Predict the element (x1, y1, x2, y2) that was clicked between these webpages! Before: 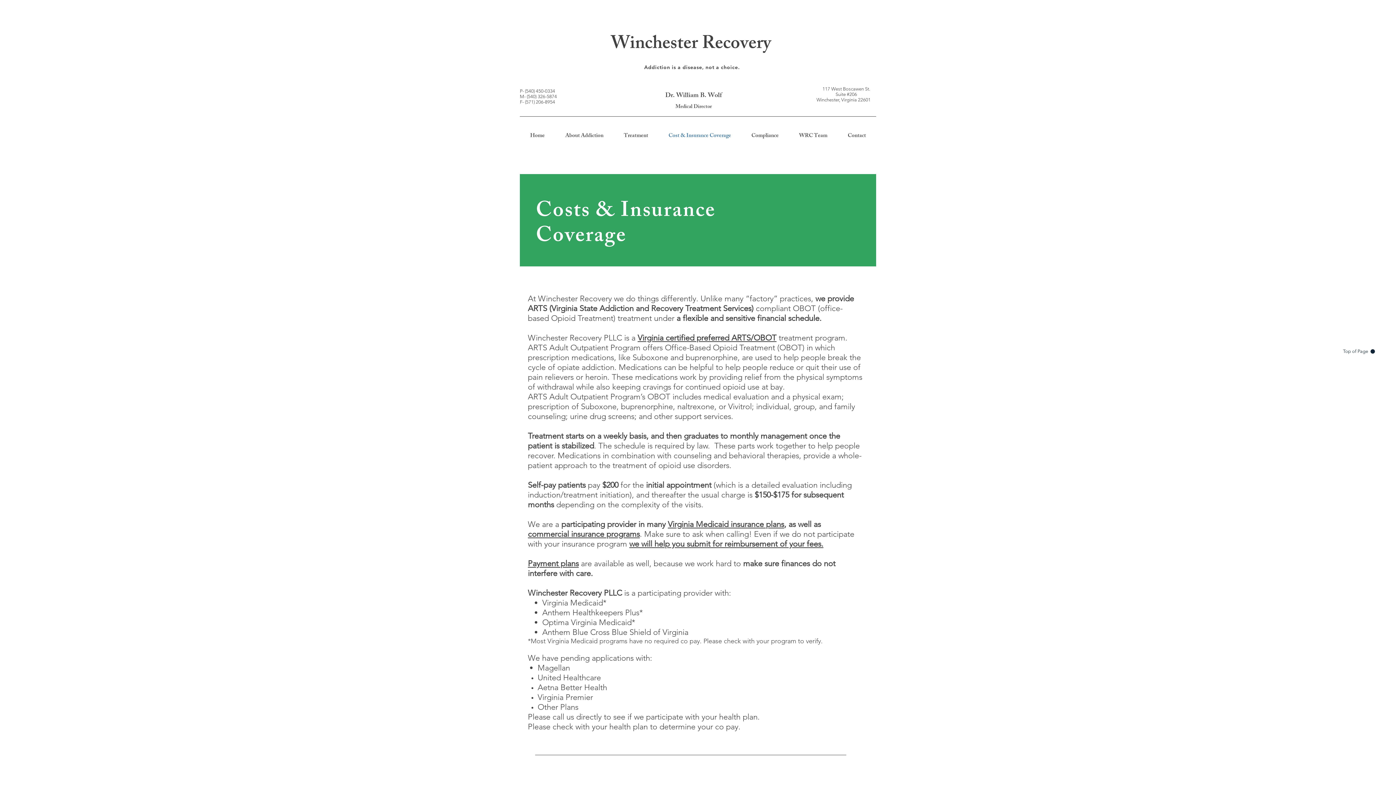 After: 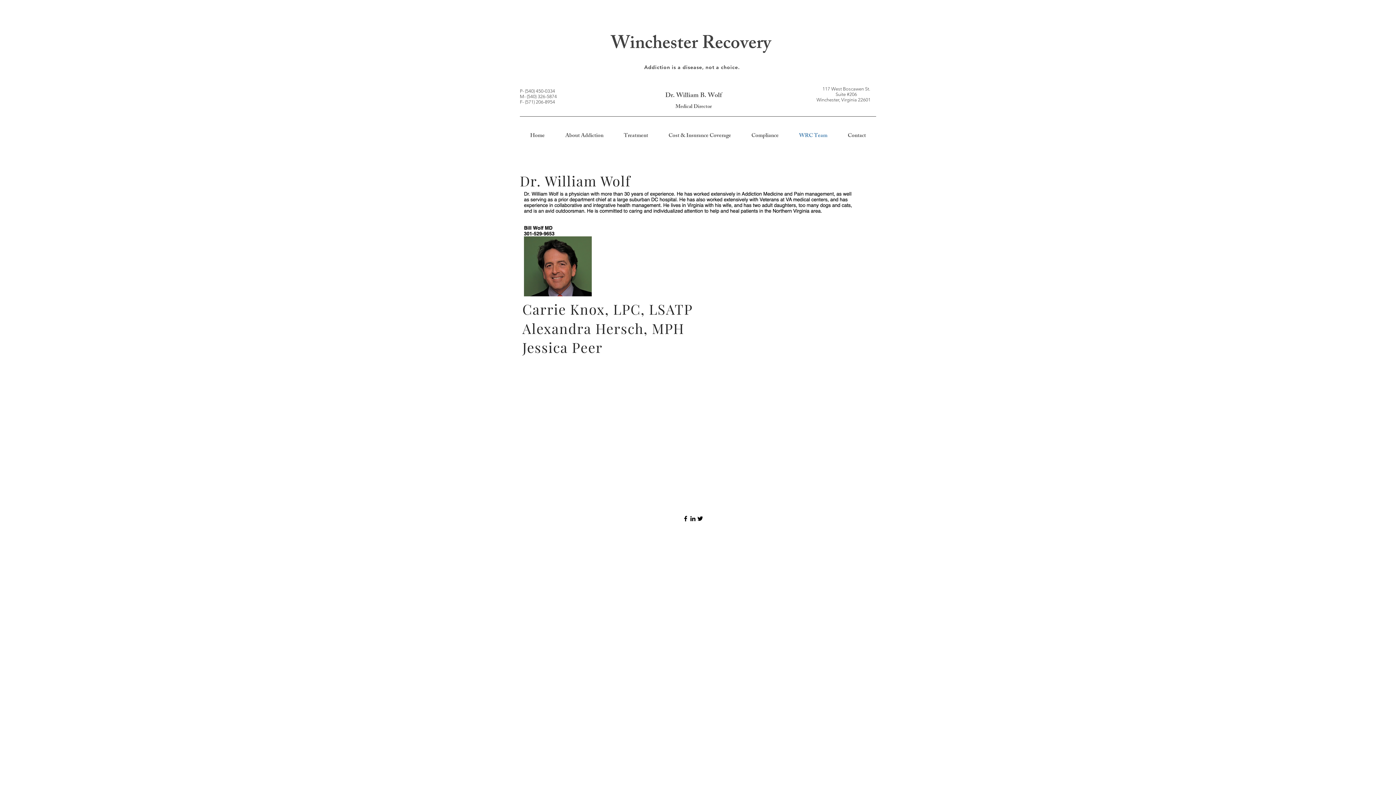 Action: bbox: (789, 129, 837, 143) label: WRC Team